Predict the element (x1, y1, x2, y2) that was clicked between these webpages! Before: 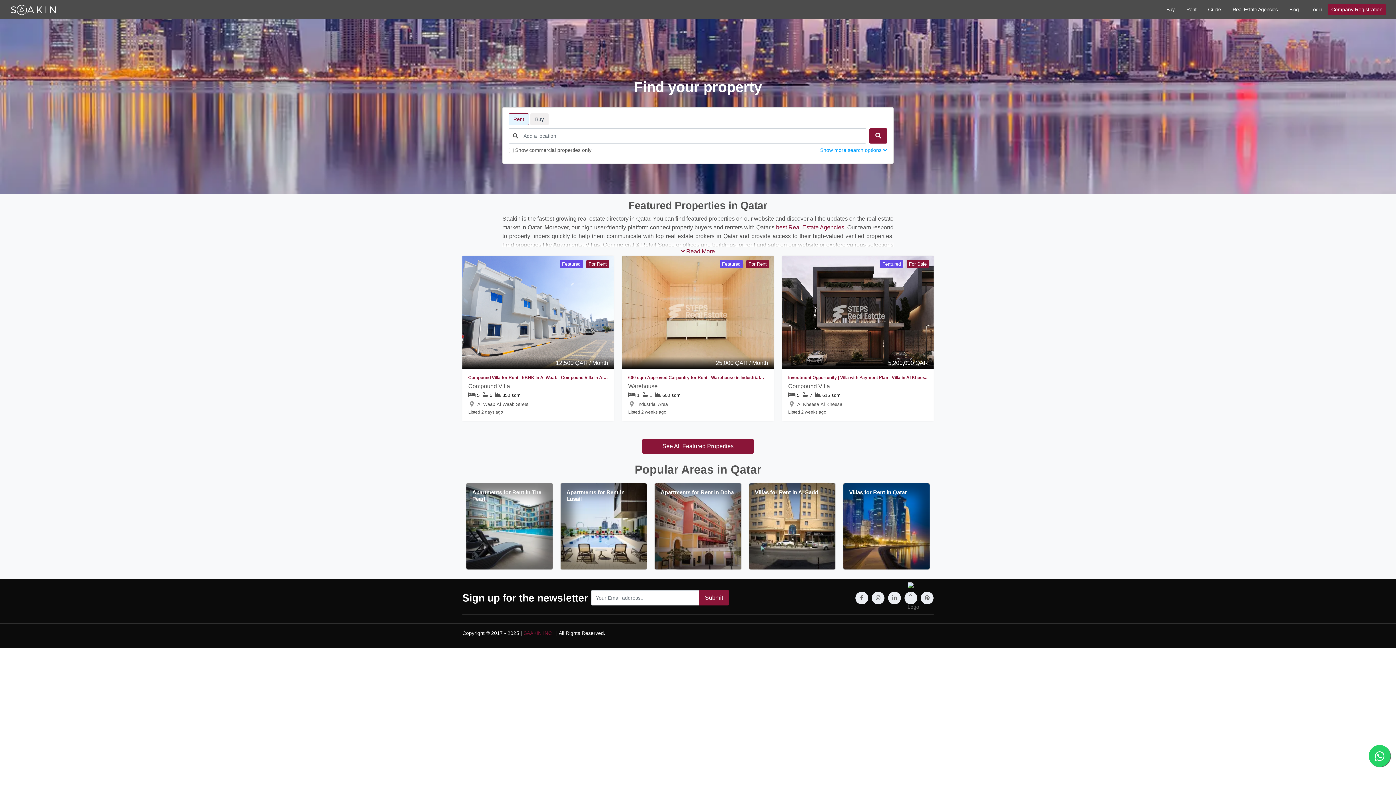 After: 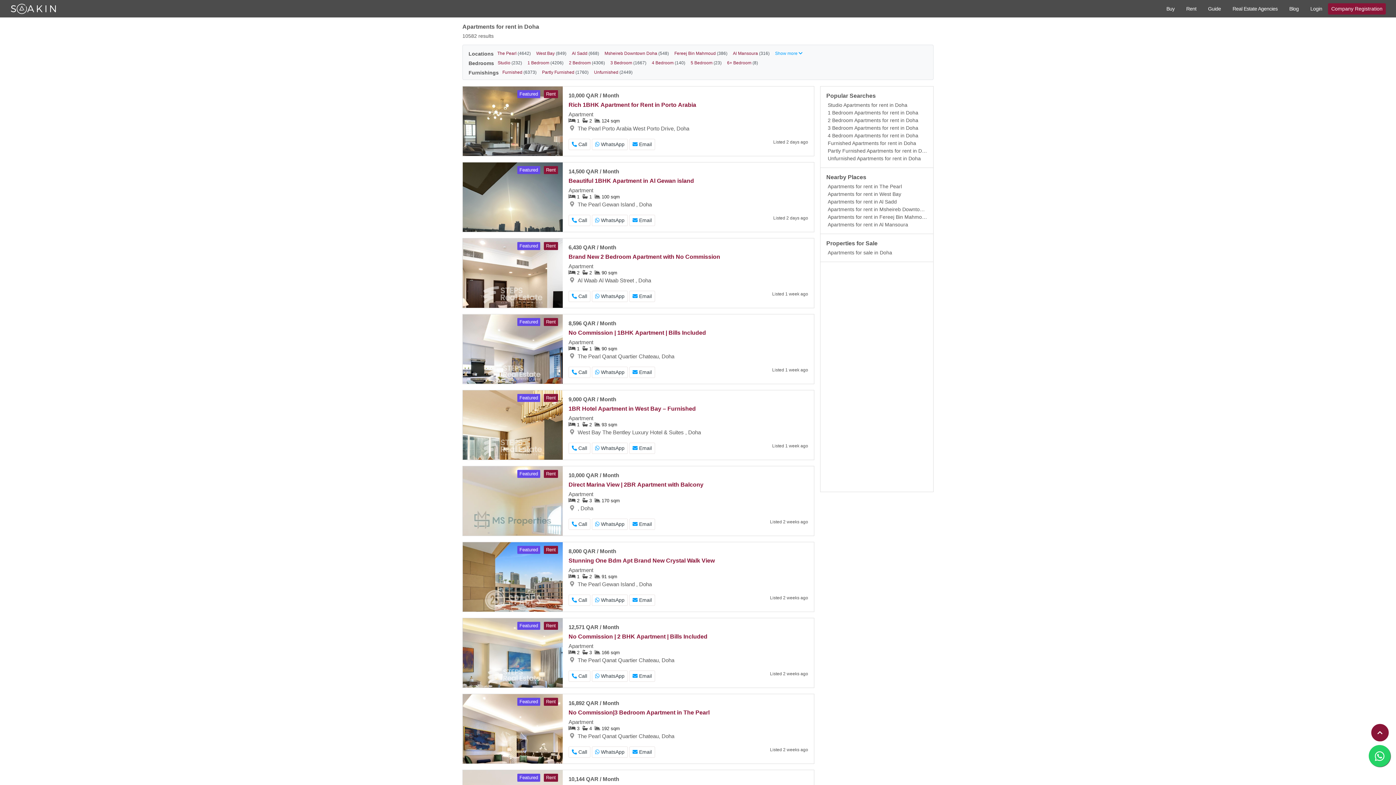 Action: label: Apartments for Rent in Doha bbox: (655, 483, 741, 569)